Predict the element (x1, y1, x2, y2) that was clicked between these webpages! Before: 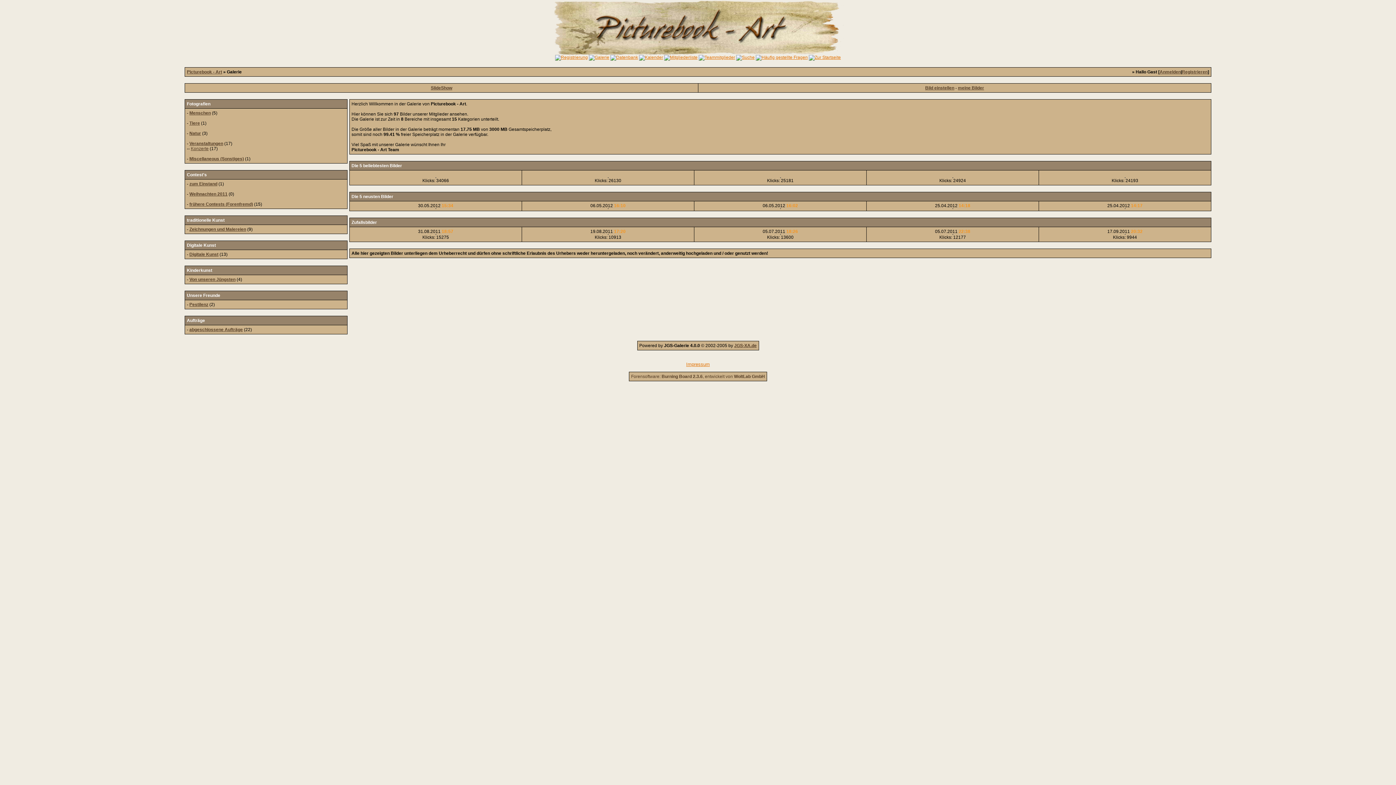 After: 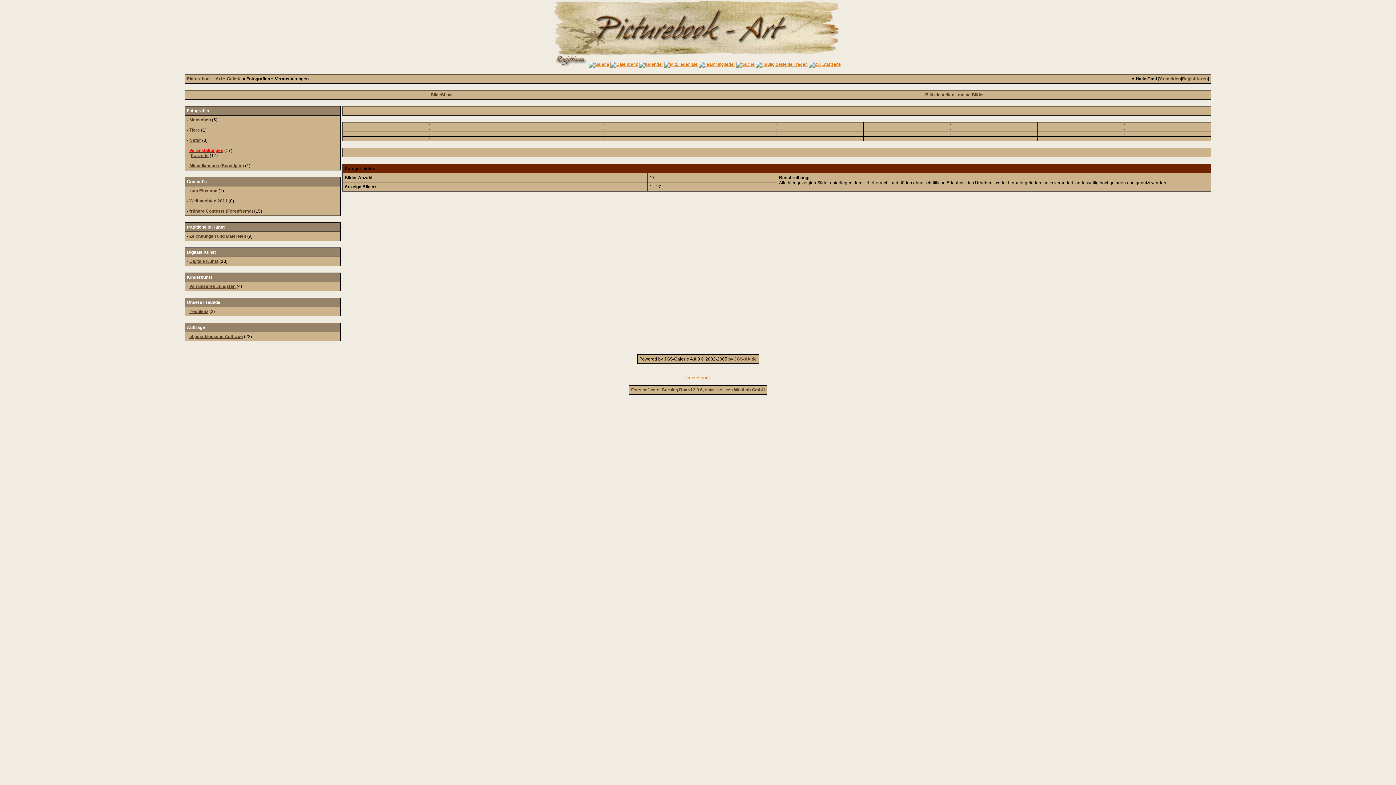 Action: label: Veranstaltungen bbox: (189, 141, 223, 146)